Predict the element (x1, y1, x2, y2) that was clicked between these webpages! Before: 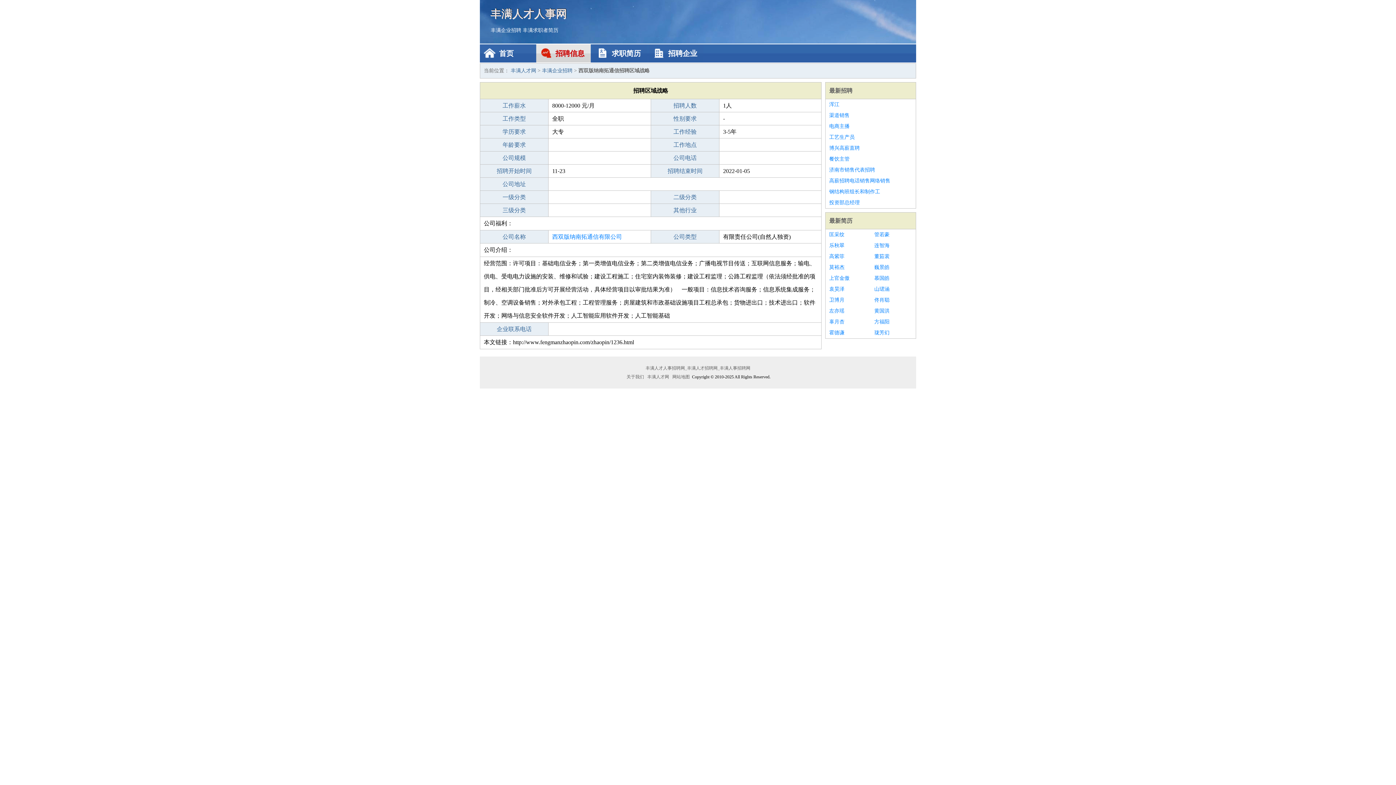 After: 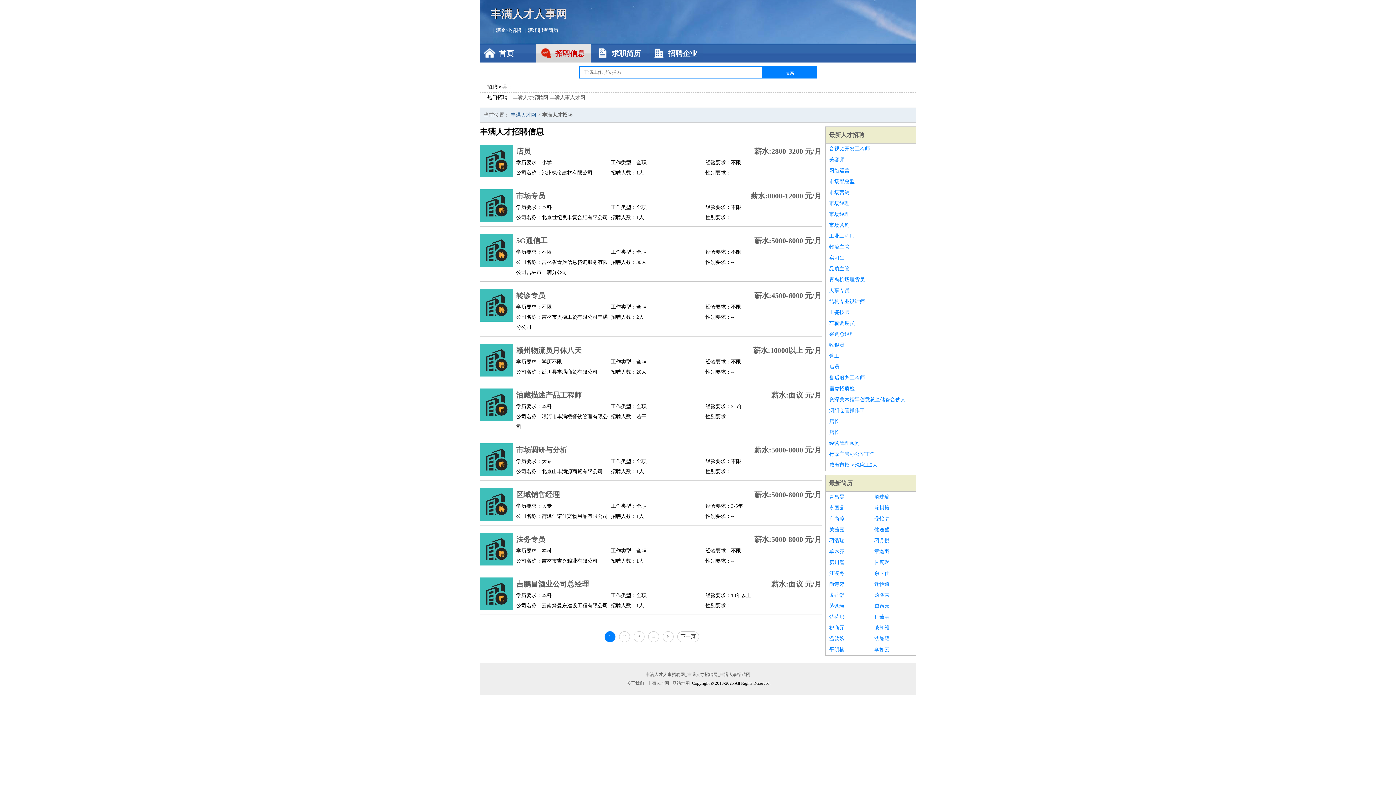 Action: label: 最新招聘 bbox: (829, 87, 852, 93)